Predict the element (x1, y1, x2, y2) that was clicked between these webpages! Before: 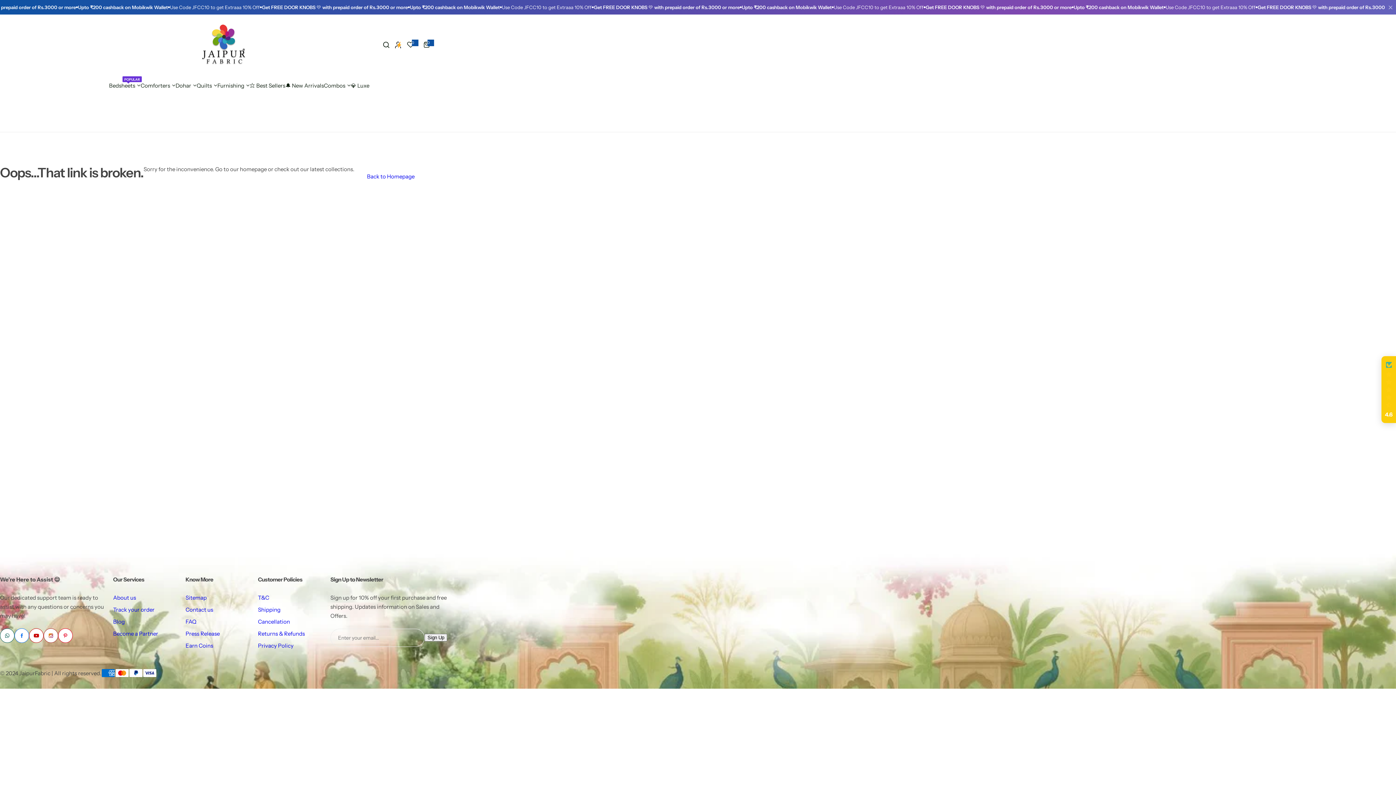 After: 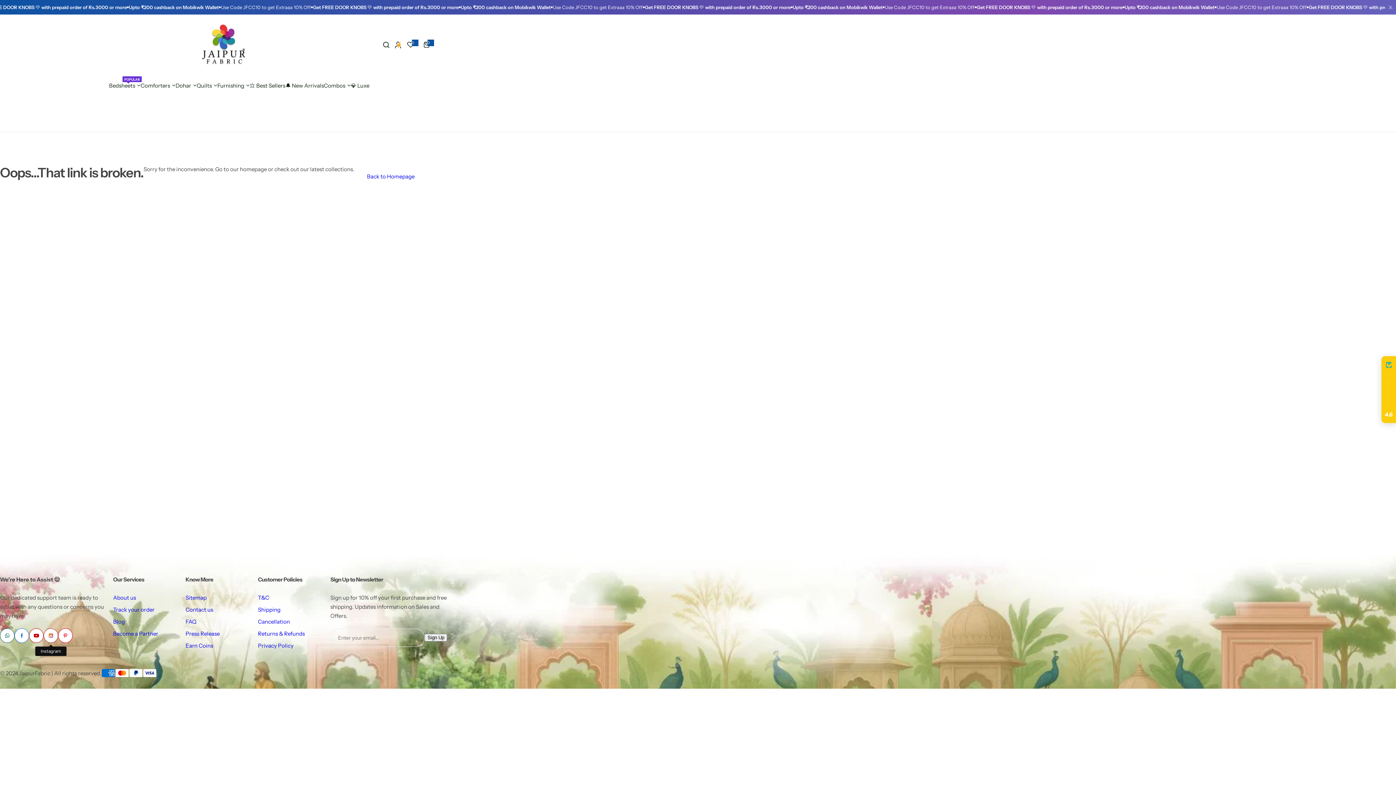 Action: label: Instagram bbox: (43, 628, 58, 643)